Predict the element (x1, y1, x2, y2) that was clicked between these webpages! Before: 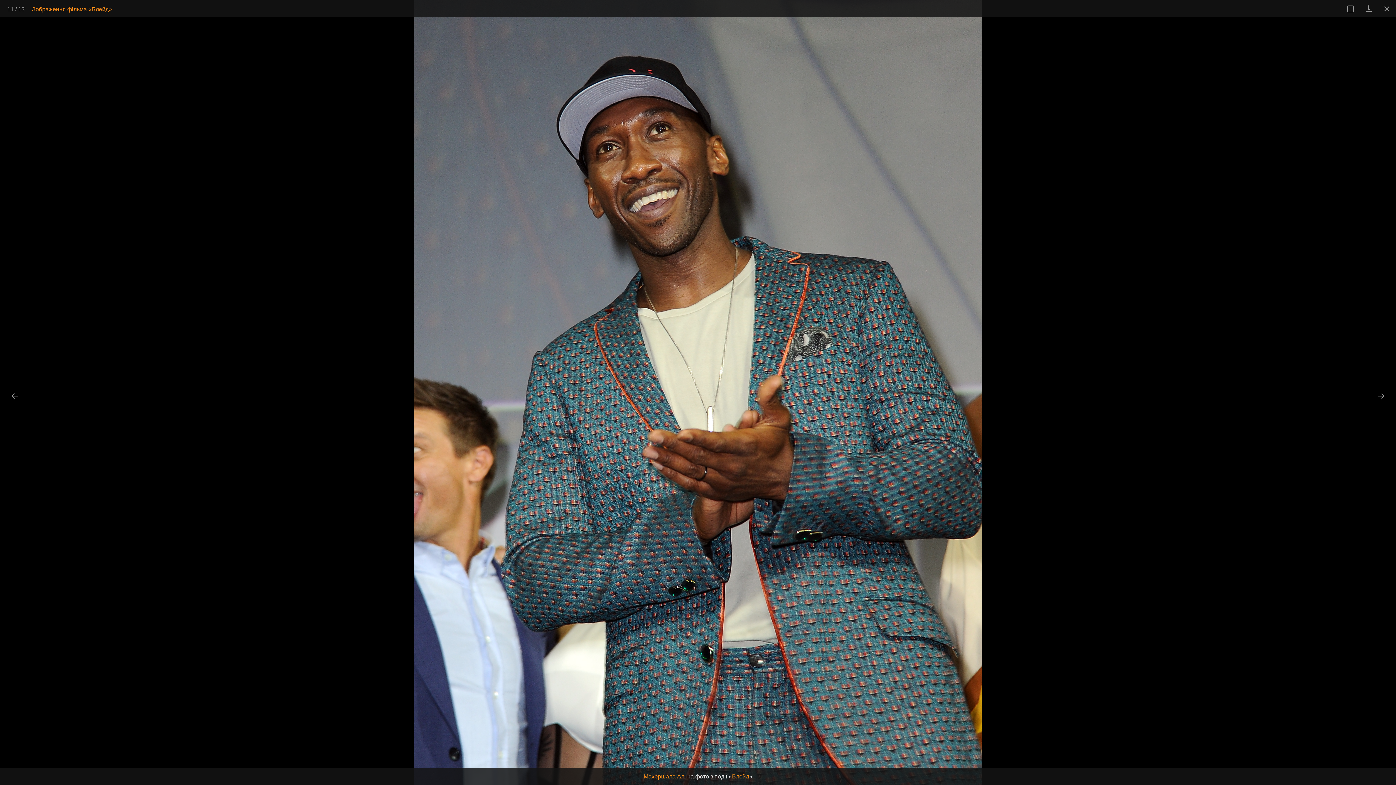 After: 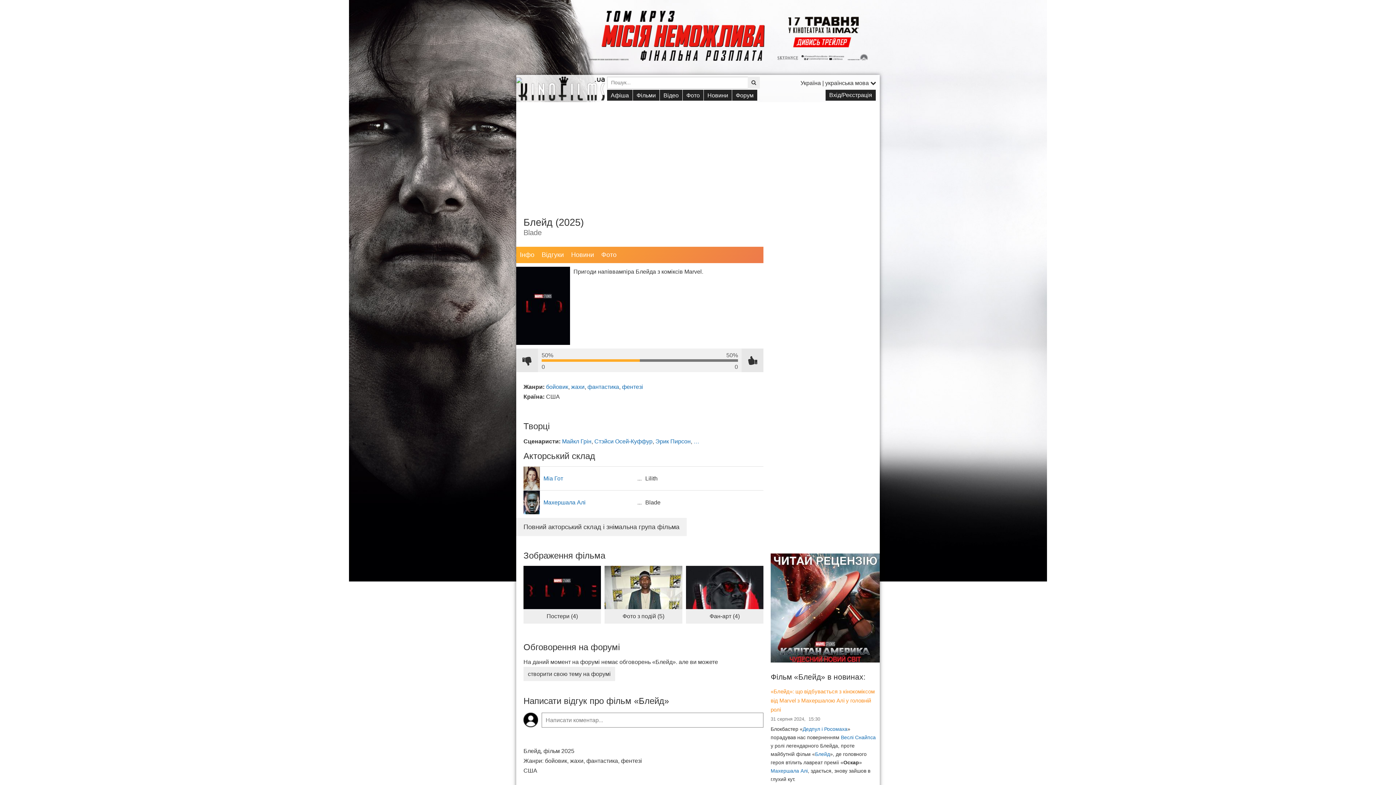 Action: label: Блейд bbox: (732, 773, 749, 780)